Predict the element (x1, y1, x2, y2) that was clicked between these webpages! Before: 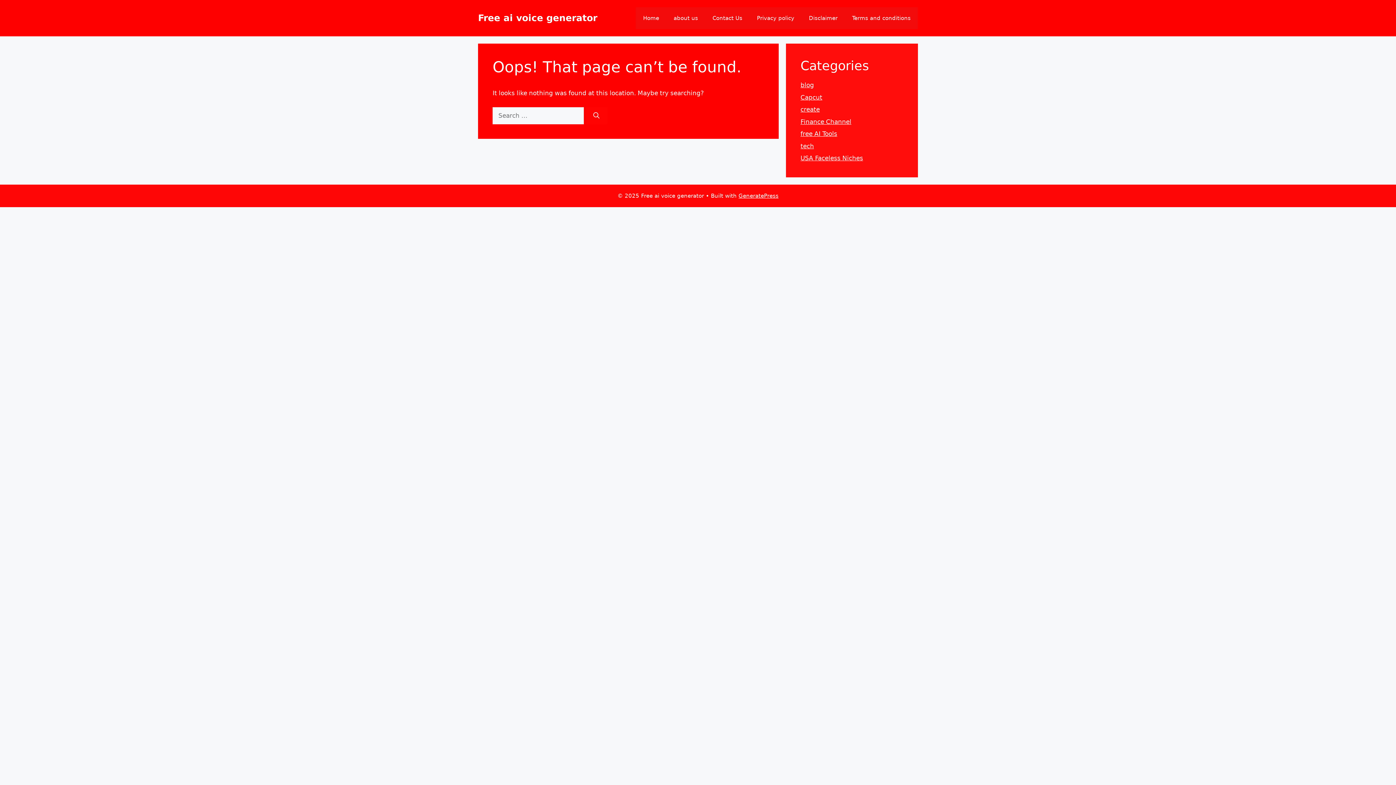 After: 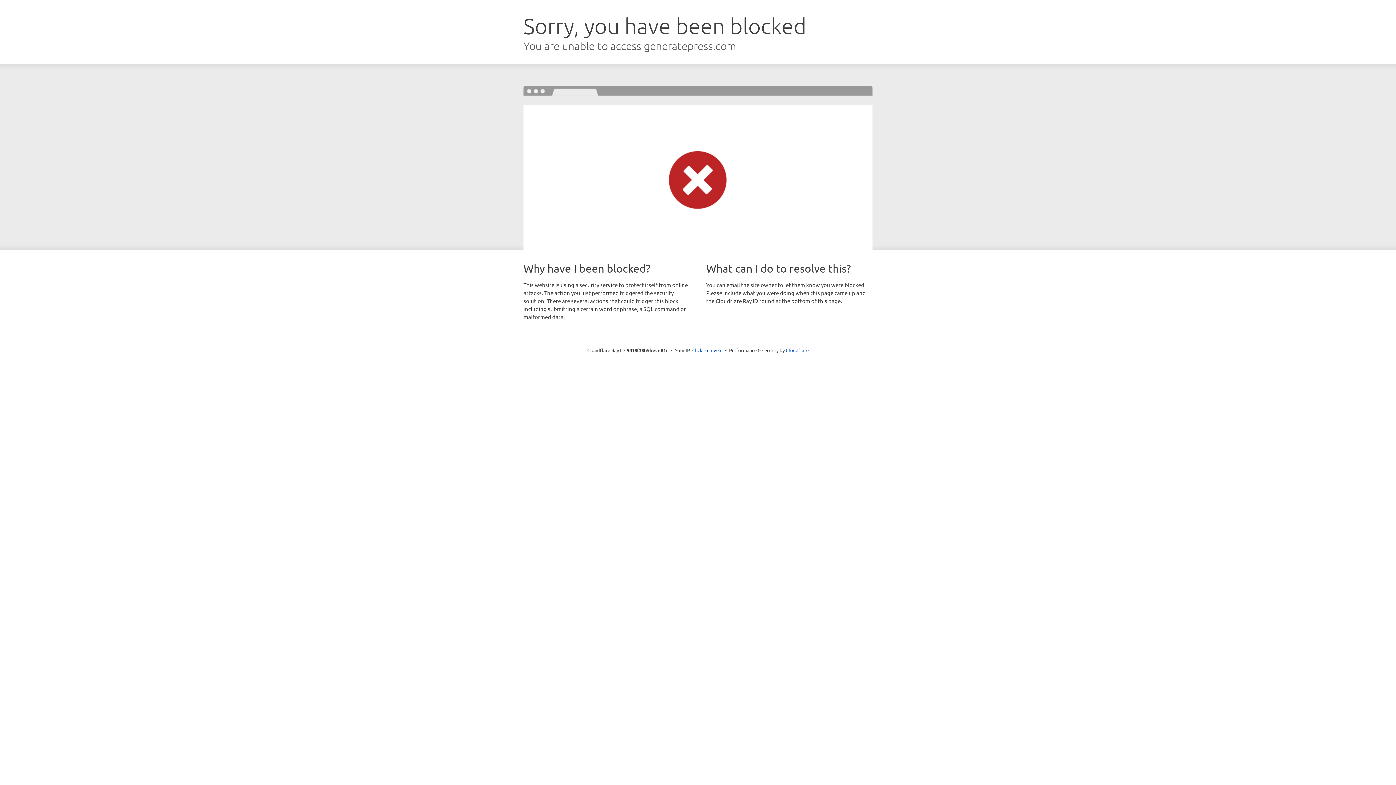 Action: label: GeneratePress bbox: (738, 192, 778, 199)